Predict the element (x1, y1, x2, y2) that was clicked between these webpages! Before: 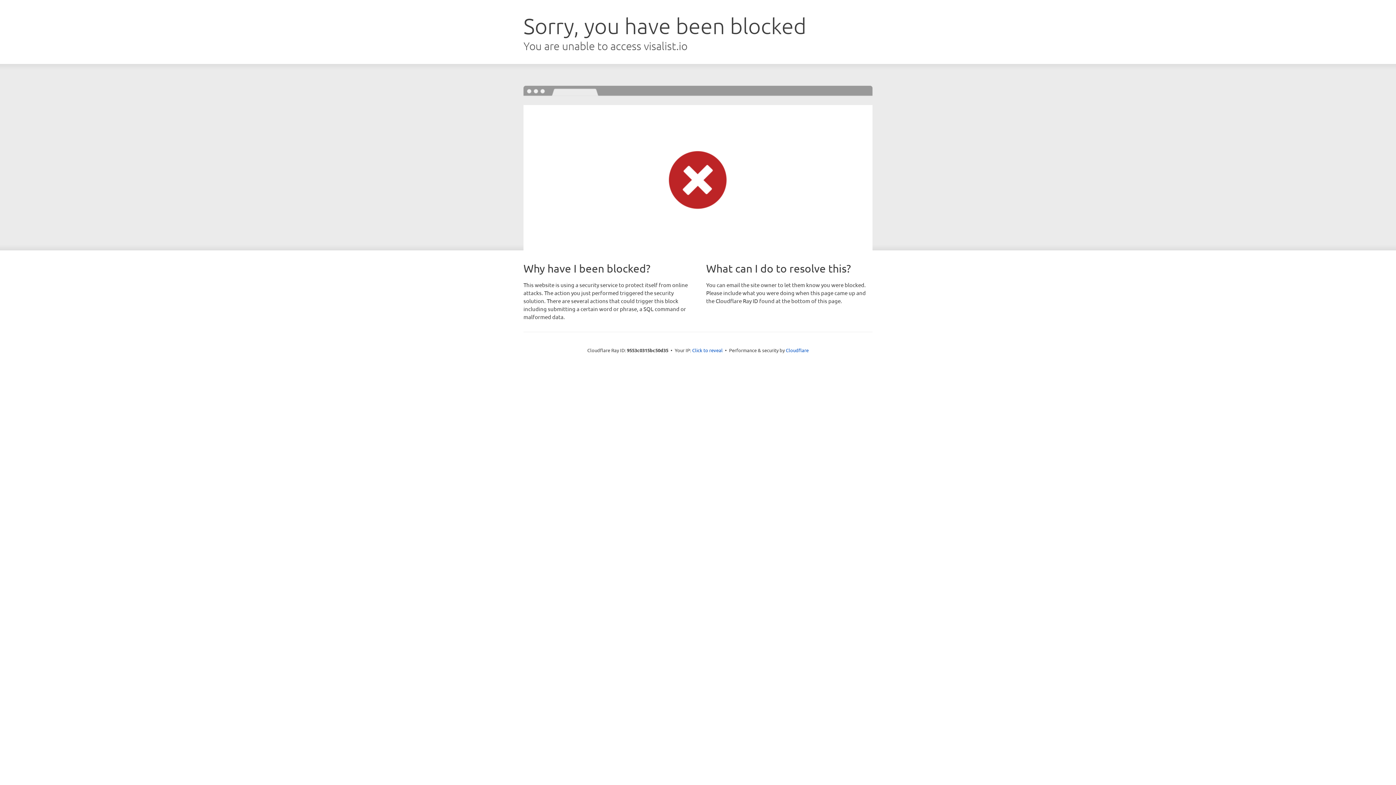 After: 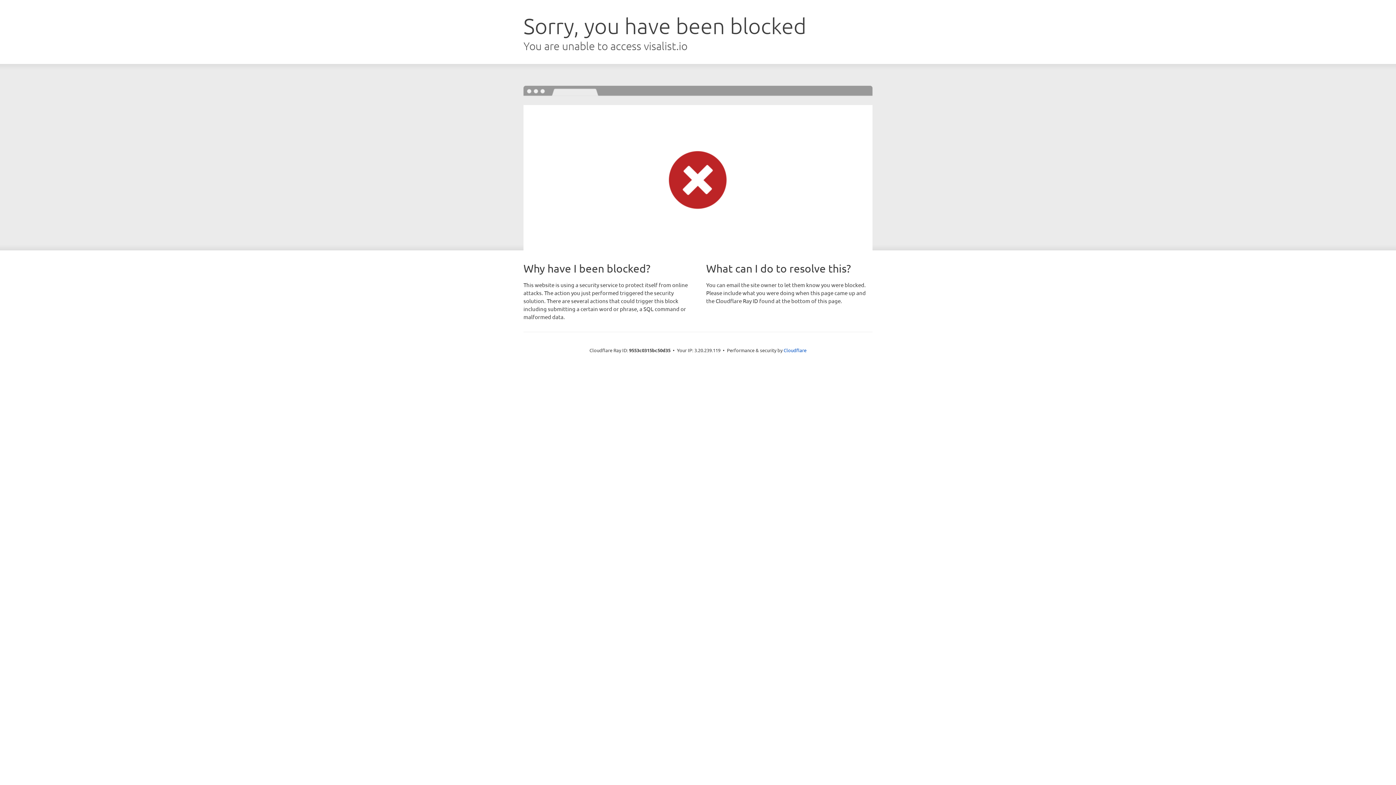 Action: label: Click to reveal bbox: (692, 346, 722, 353)